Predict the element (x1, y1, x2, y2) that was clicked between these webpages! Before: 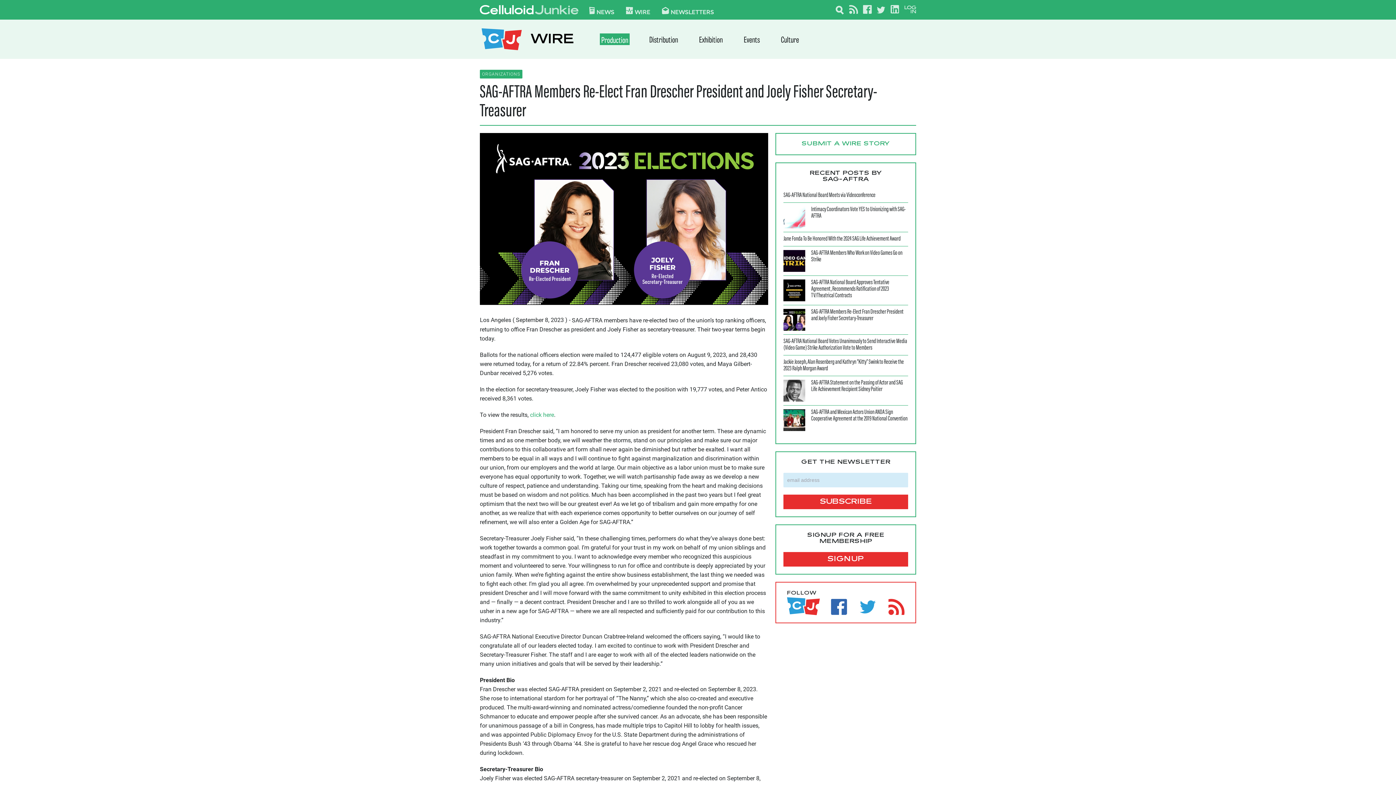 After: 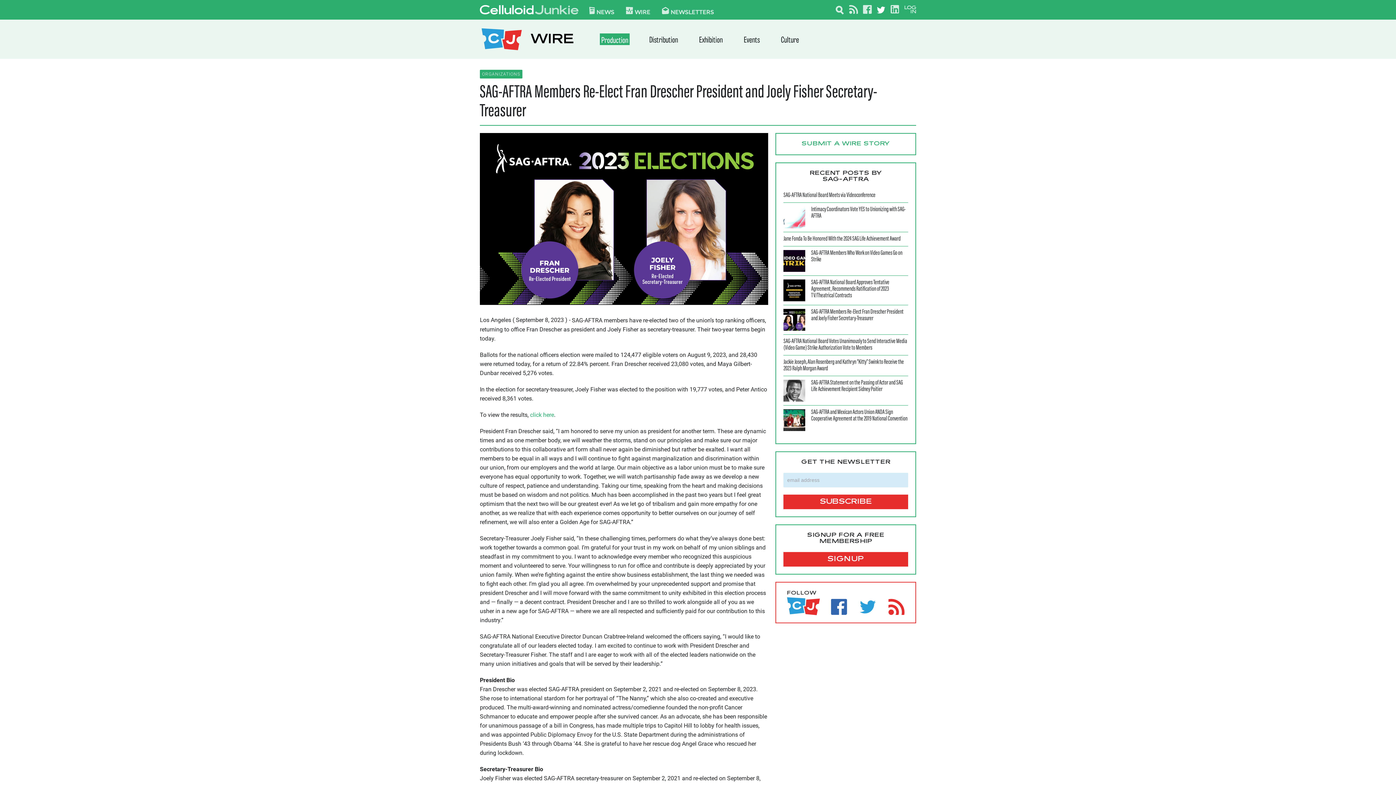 Action: bbox: (877, 5, 885, 13)